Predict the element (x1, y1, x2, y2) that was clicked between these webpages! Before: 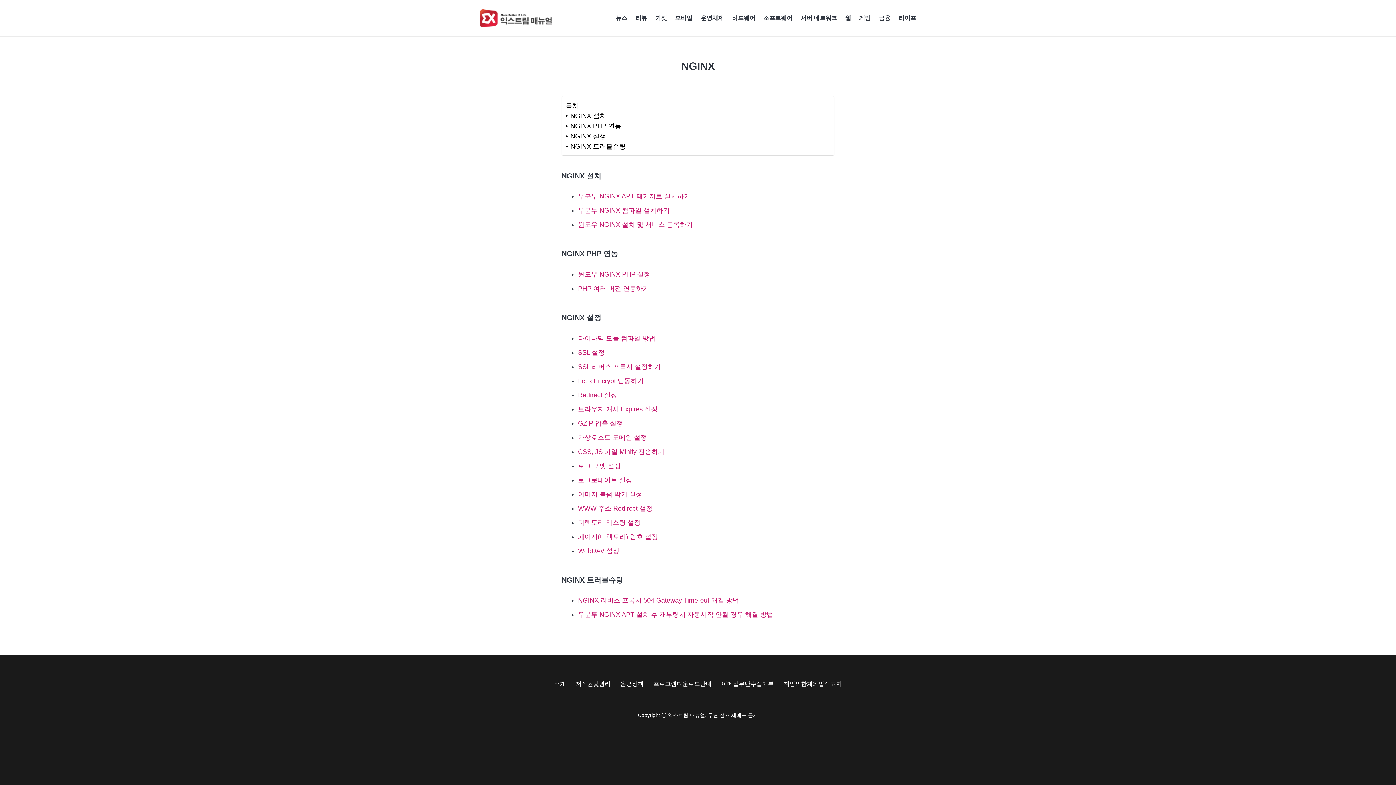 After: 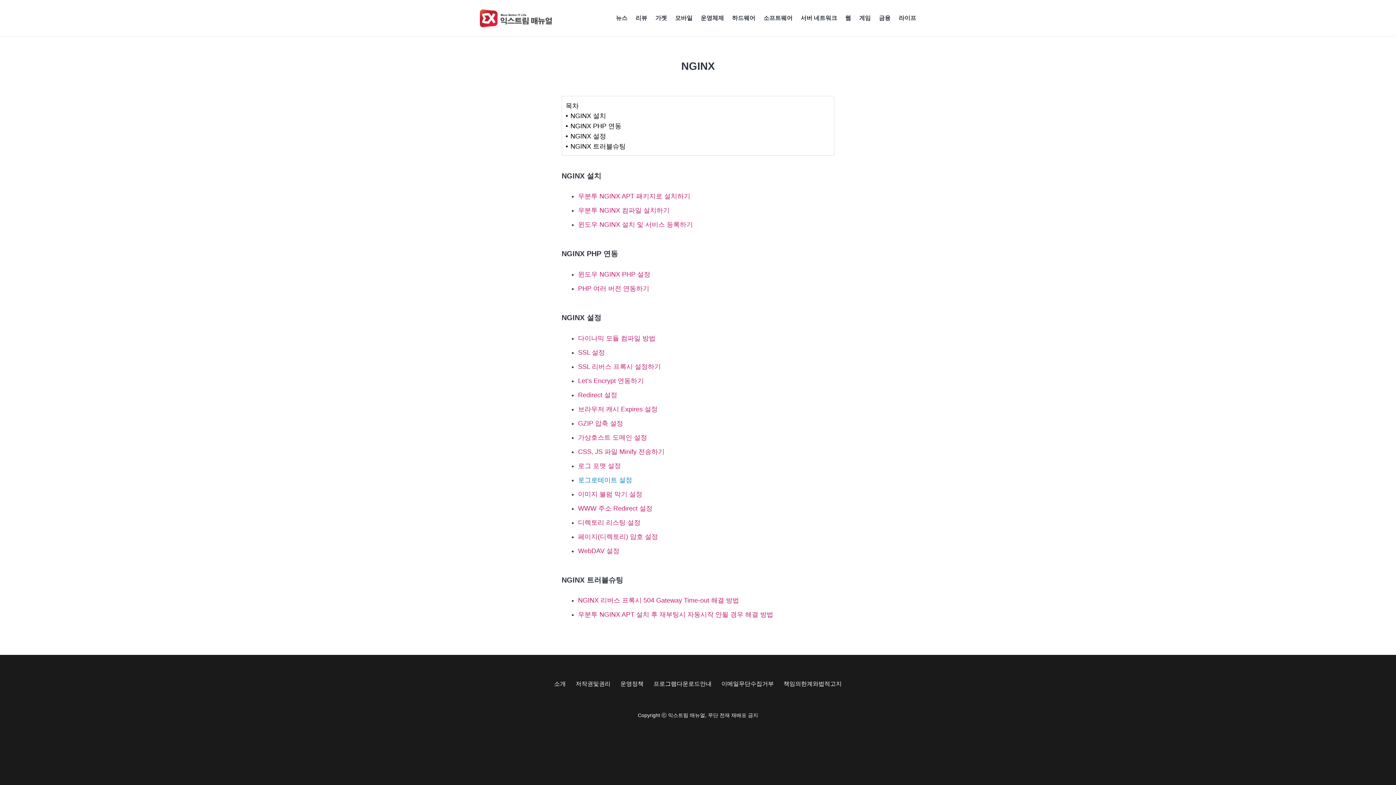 Action: bbox: (578, 476, 632, 483) label: 로그로테이트 설정